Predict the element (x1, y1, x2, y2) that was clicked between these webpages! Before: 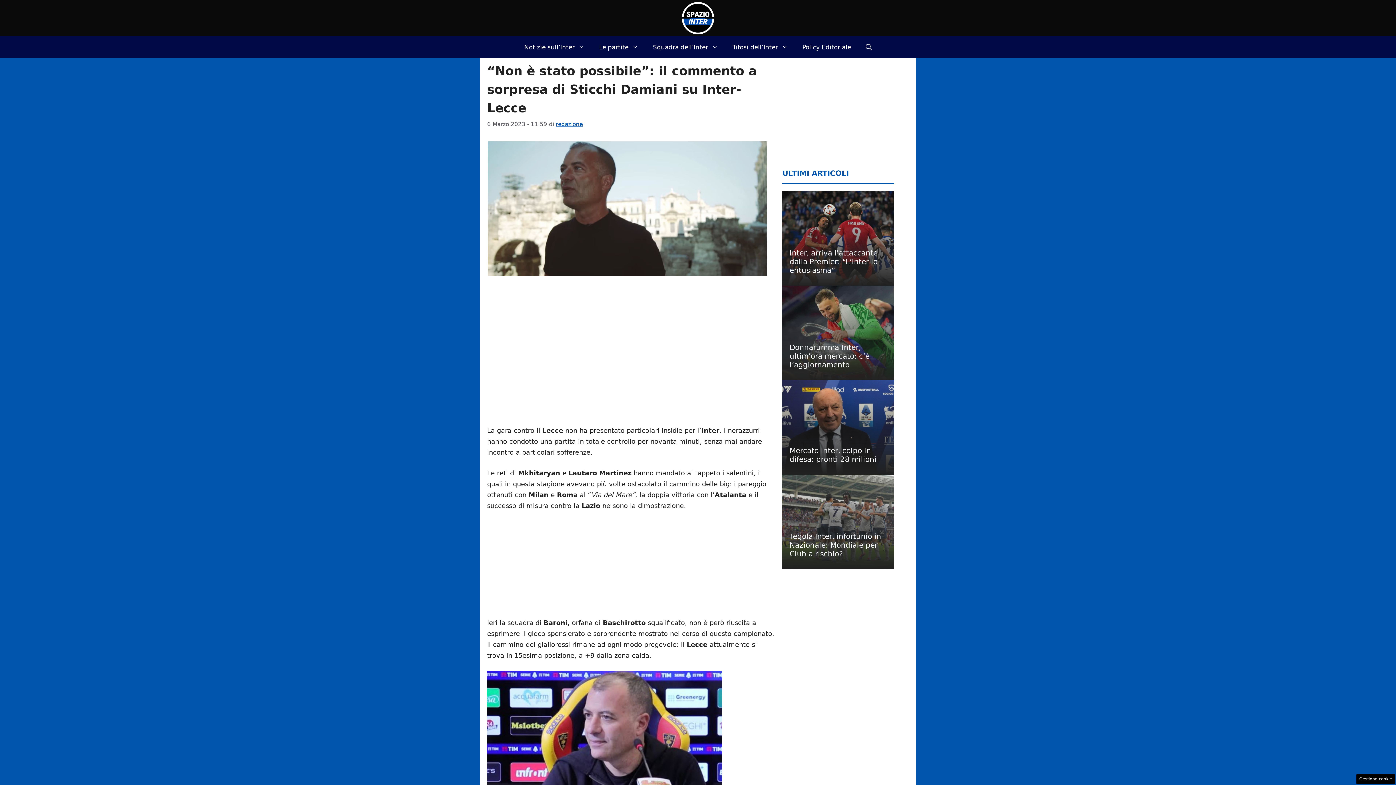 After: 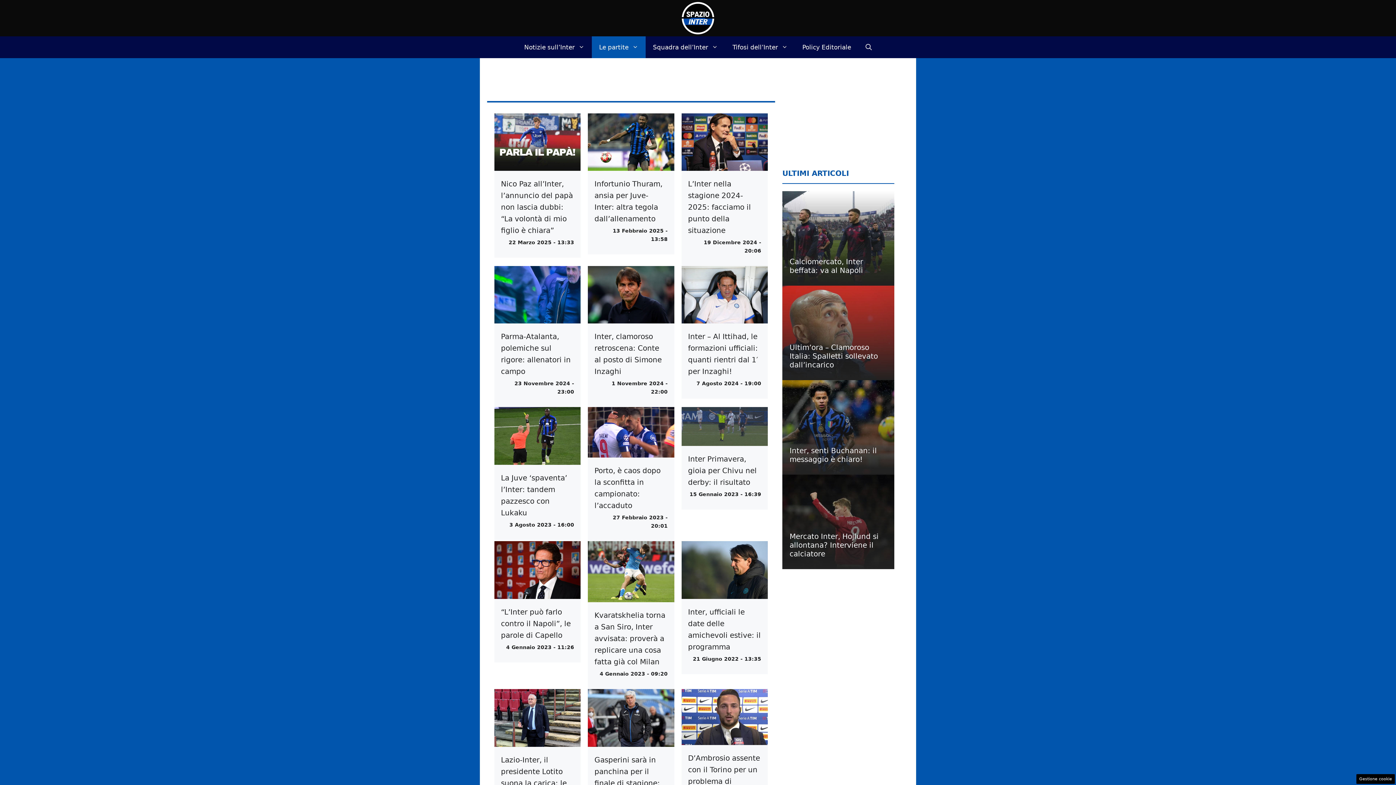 Action: label: Le partite bbox: (592, 36, 645, 58)